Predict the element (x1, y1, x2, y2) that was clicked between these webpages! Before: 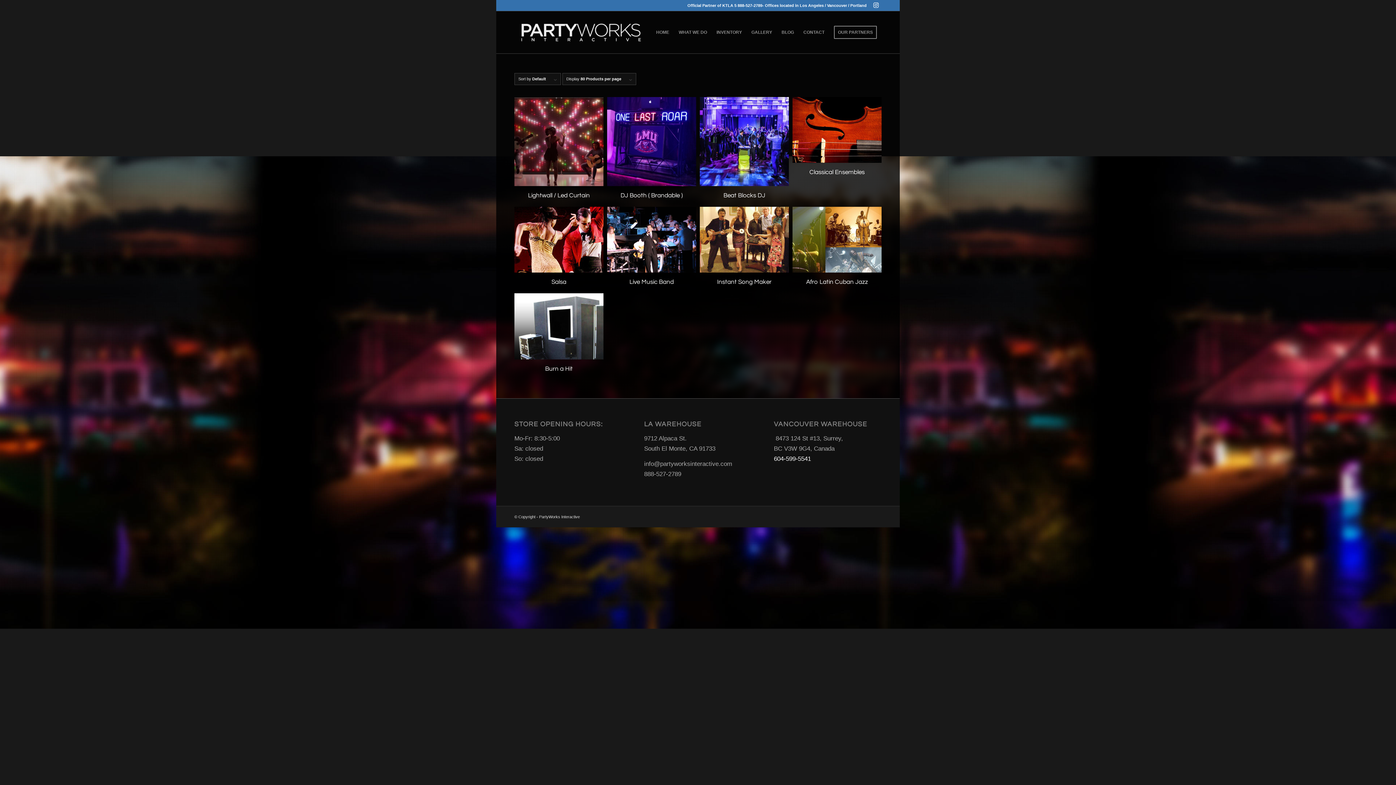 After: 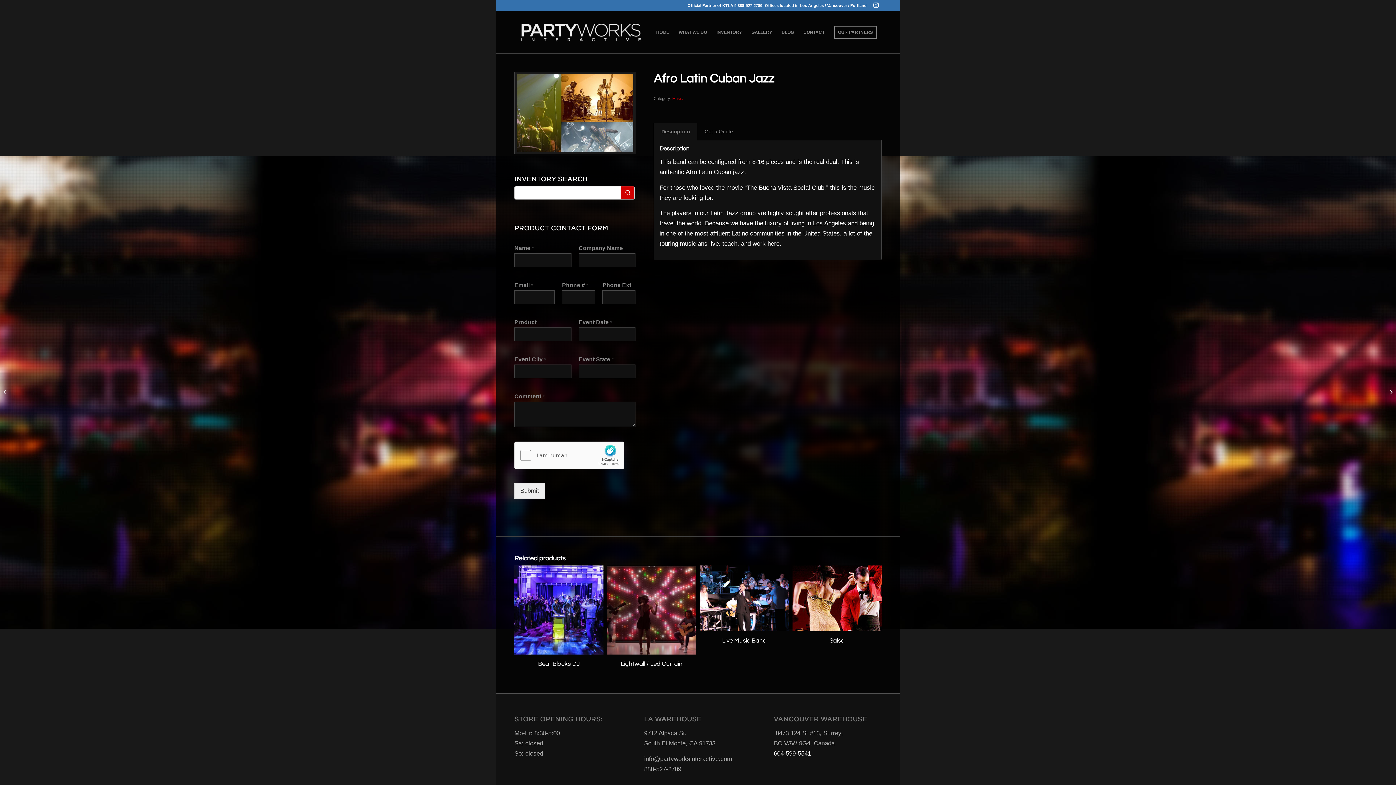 Action: label: Afro Latin Cuban Jazz bbox: (792, 206, 881, 289)